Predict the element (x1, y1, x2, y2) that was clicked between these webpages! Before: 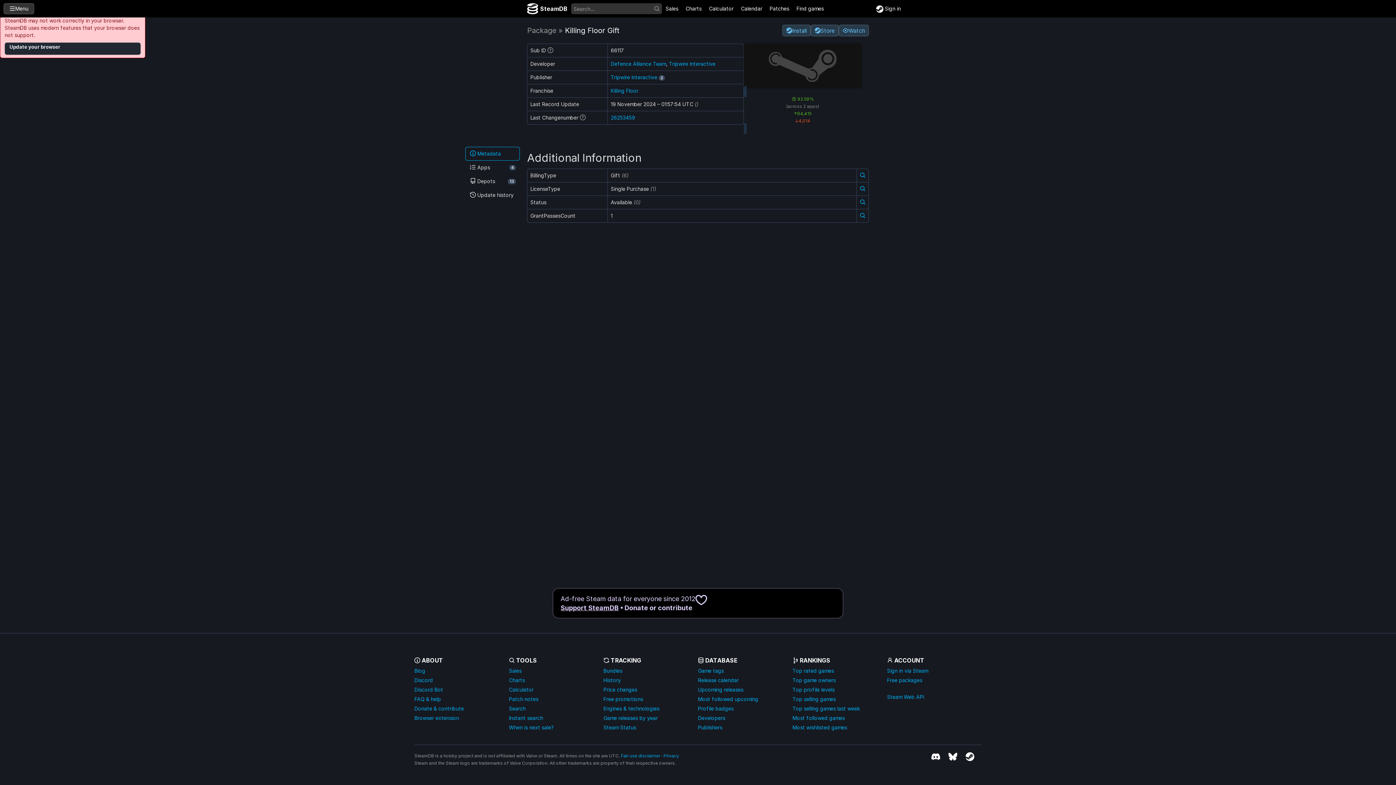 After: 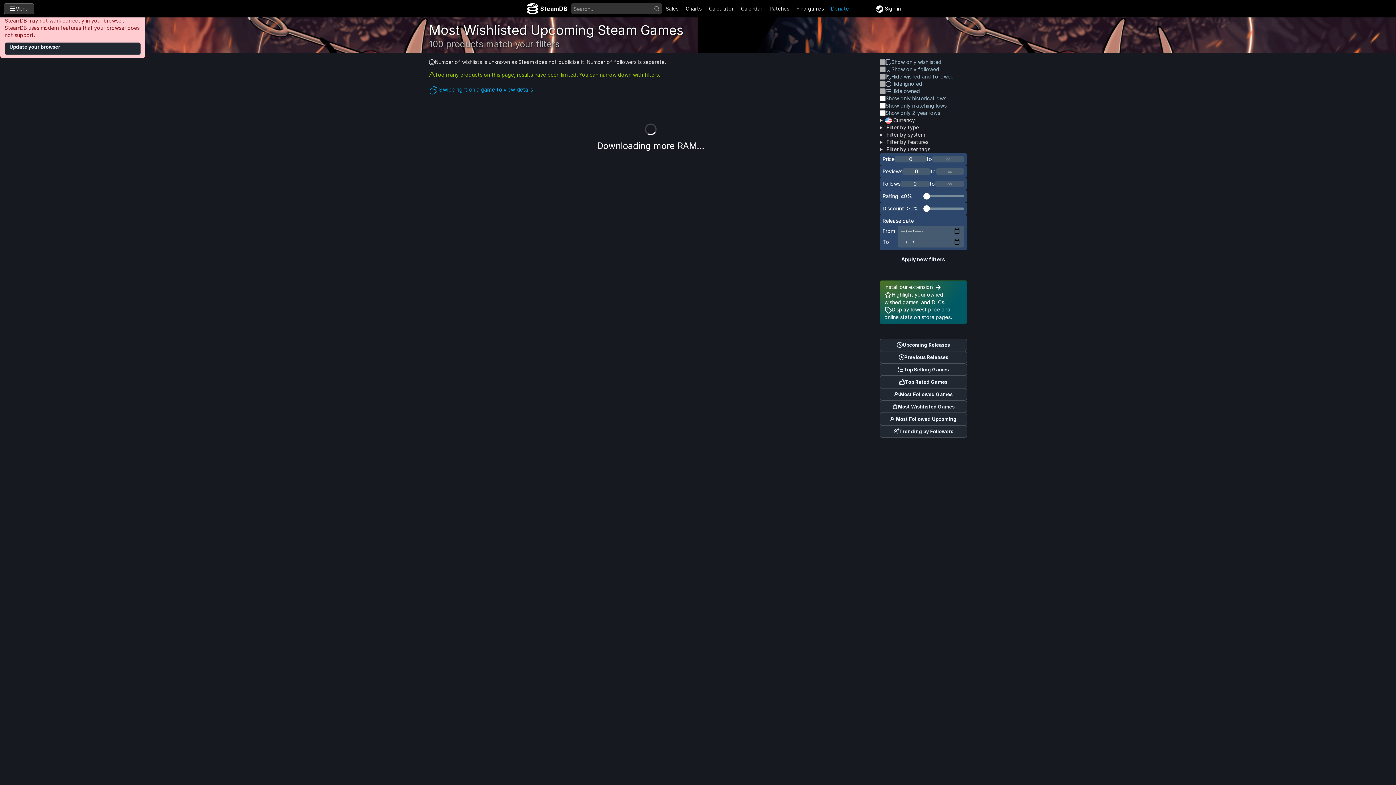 Action: label: Most wishlisted games bbox: (792, 724, 847, 730)